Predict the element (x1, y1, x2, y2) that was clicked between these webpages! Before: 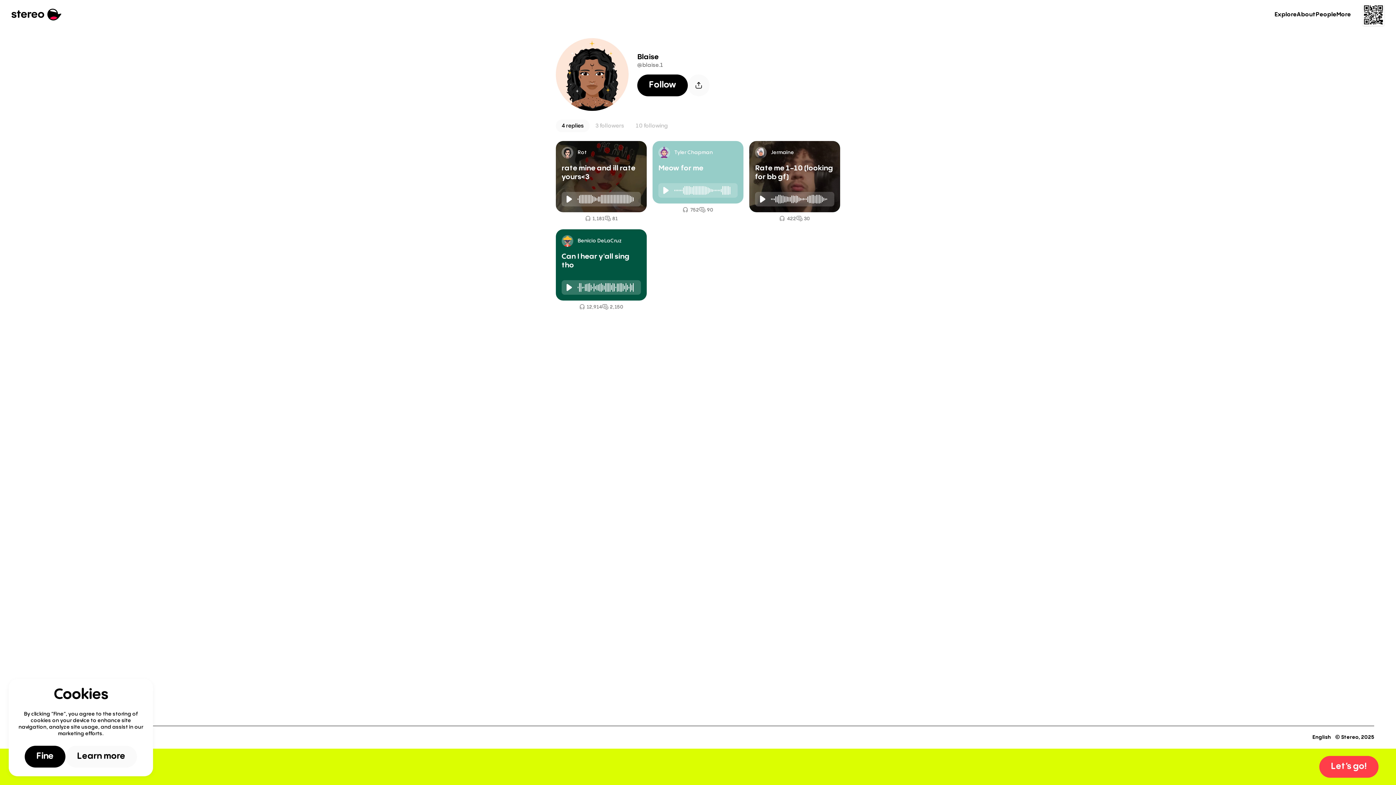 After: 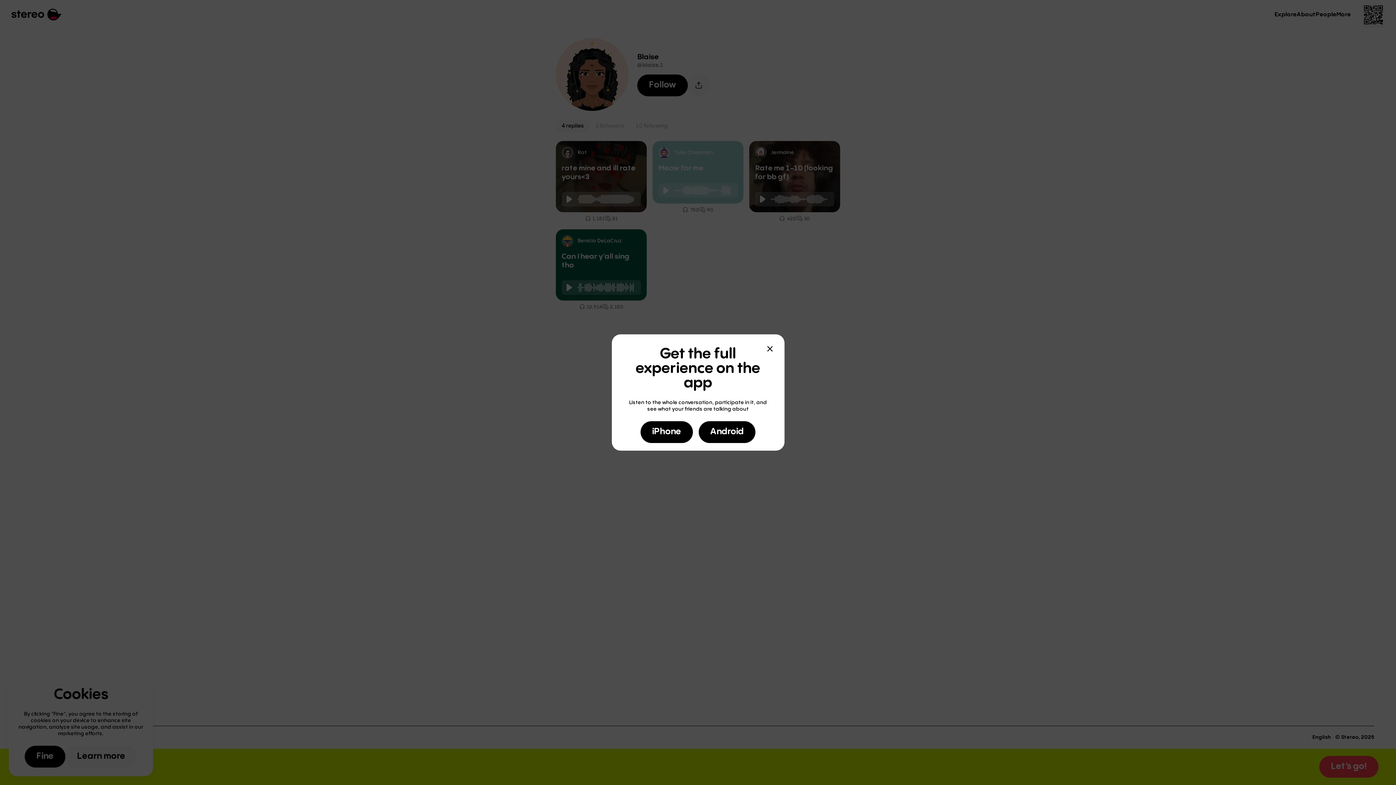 Action: bbox: (1319, 756, 1378, 778) label: Let’s go!